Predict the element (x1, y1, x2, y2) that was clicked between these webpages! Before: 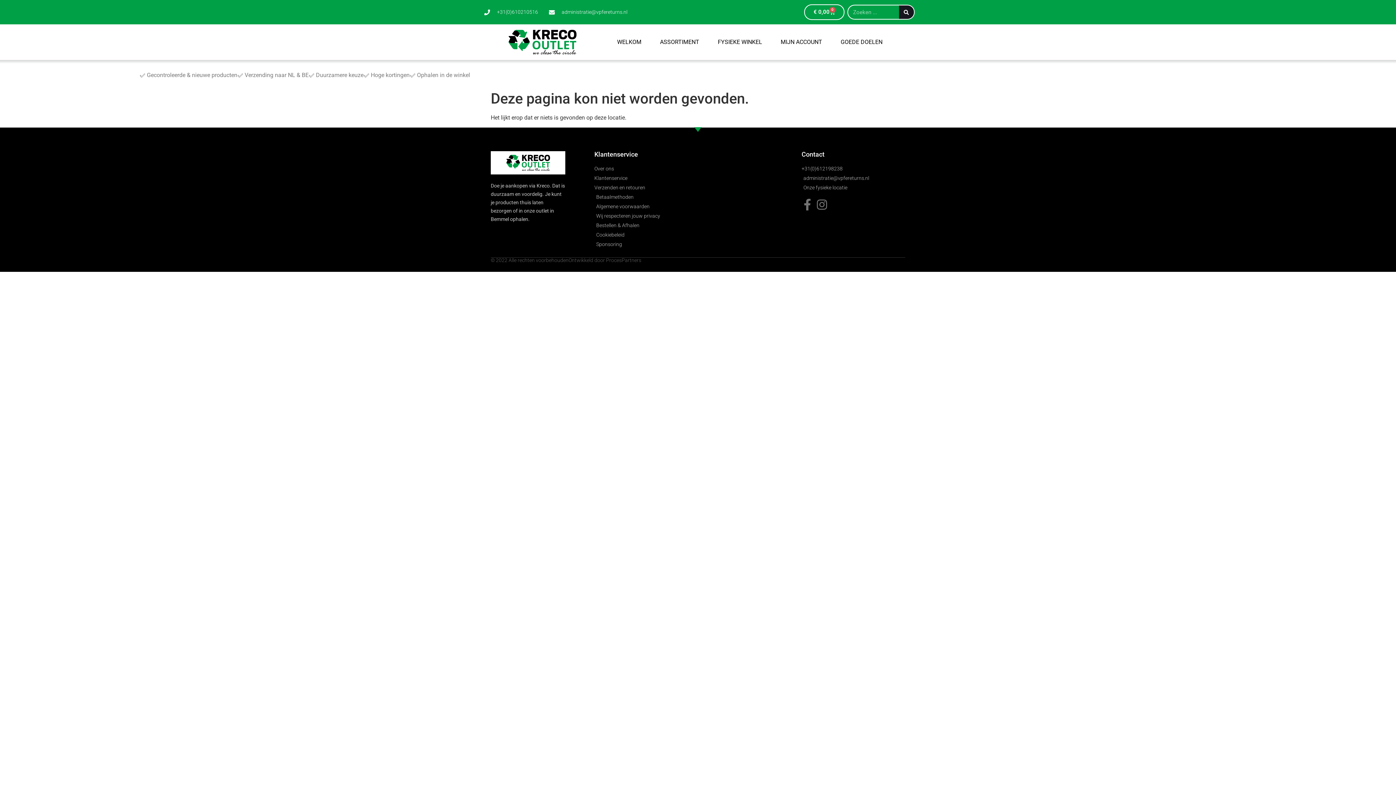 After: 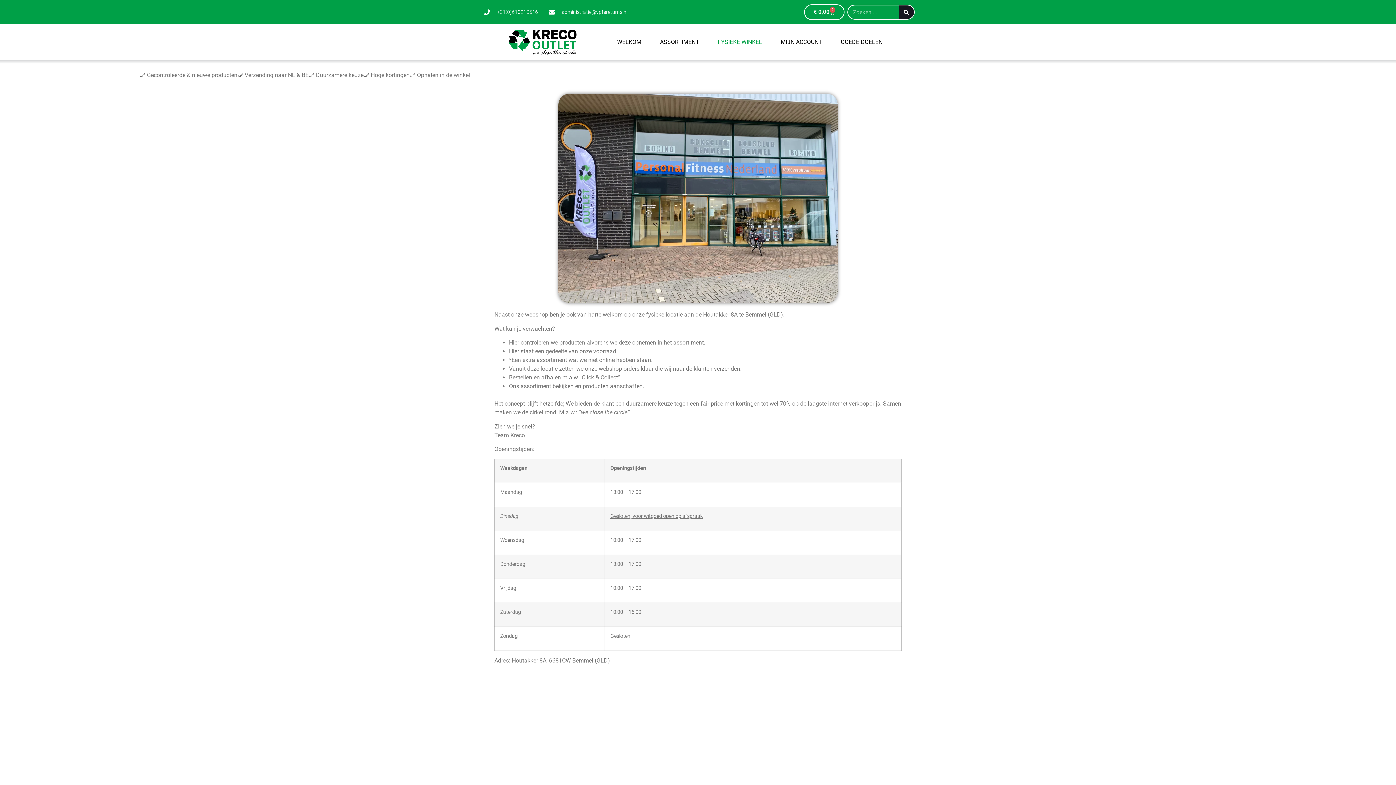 Action: label: FYSIEKE WINKEL bbox: (710, 33, 770, 50)